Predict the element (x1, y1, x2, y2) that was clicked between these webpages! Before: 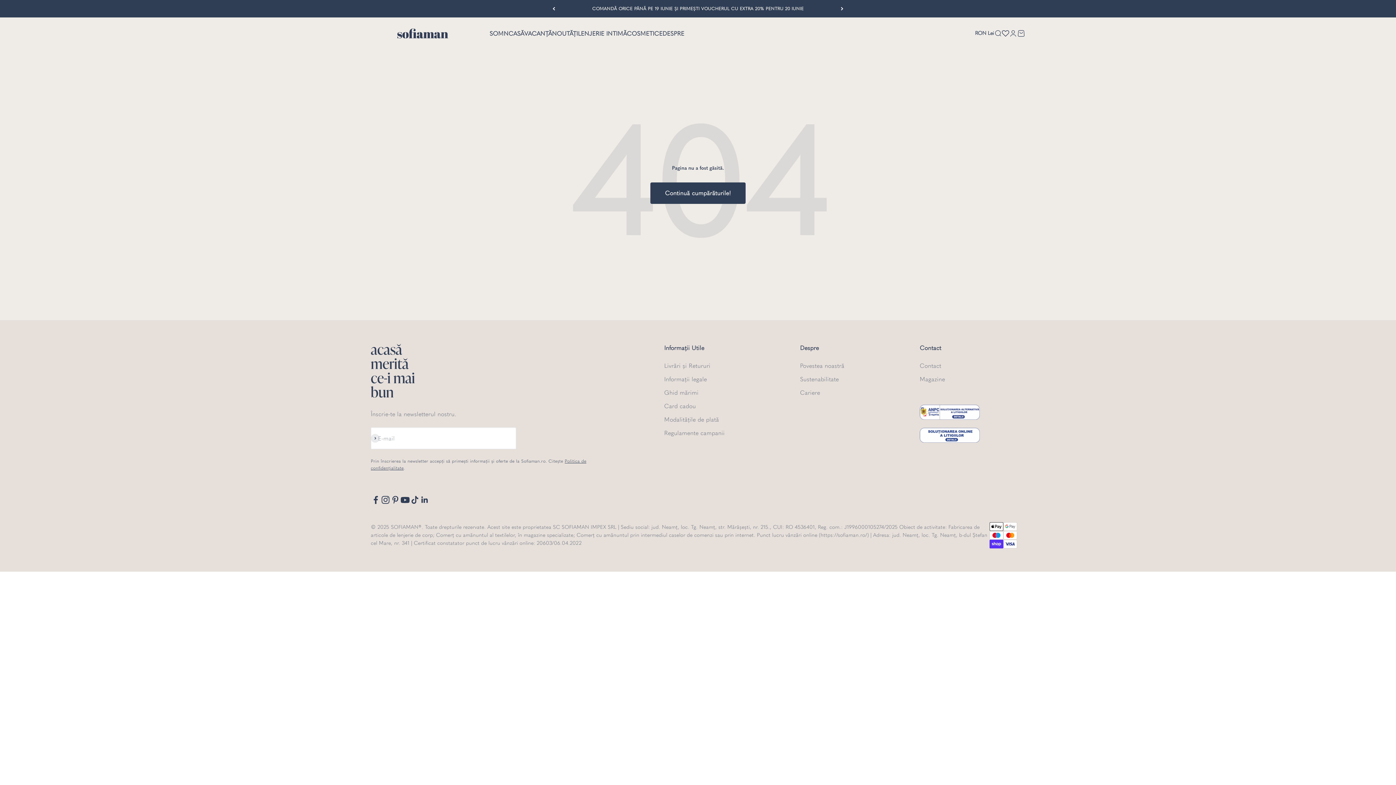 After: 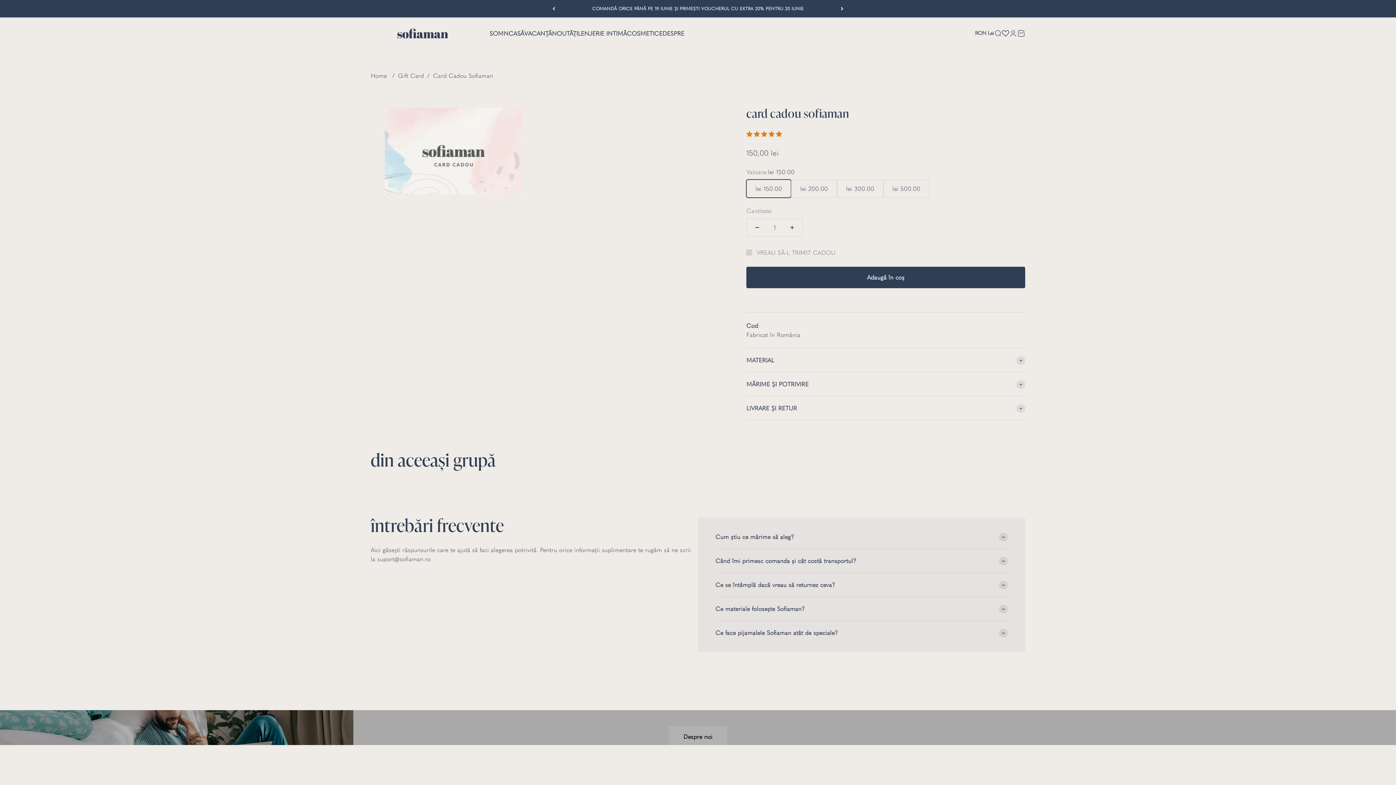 Action: bbox: (664, 401, 696, 411) label: Card cadou